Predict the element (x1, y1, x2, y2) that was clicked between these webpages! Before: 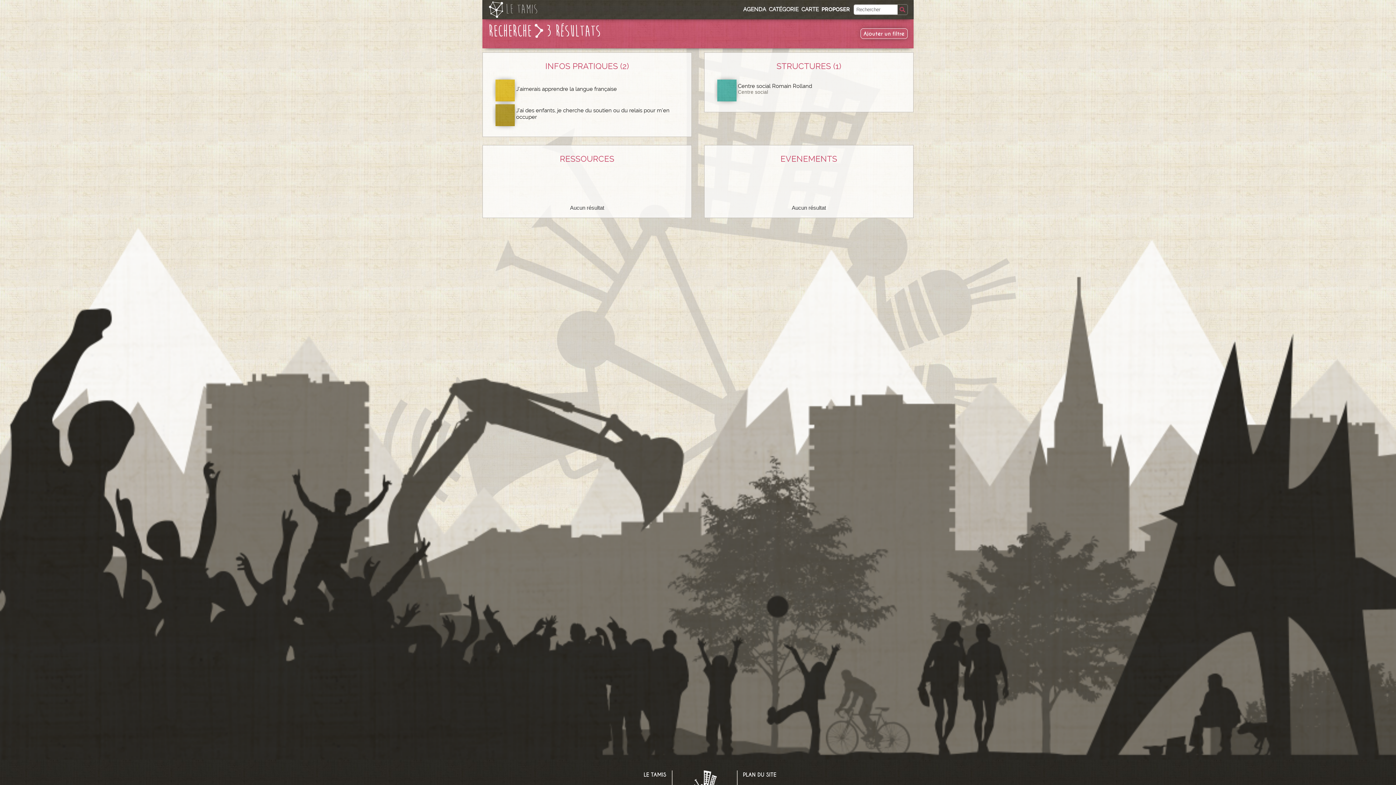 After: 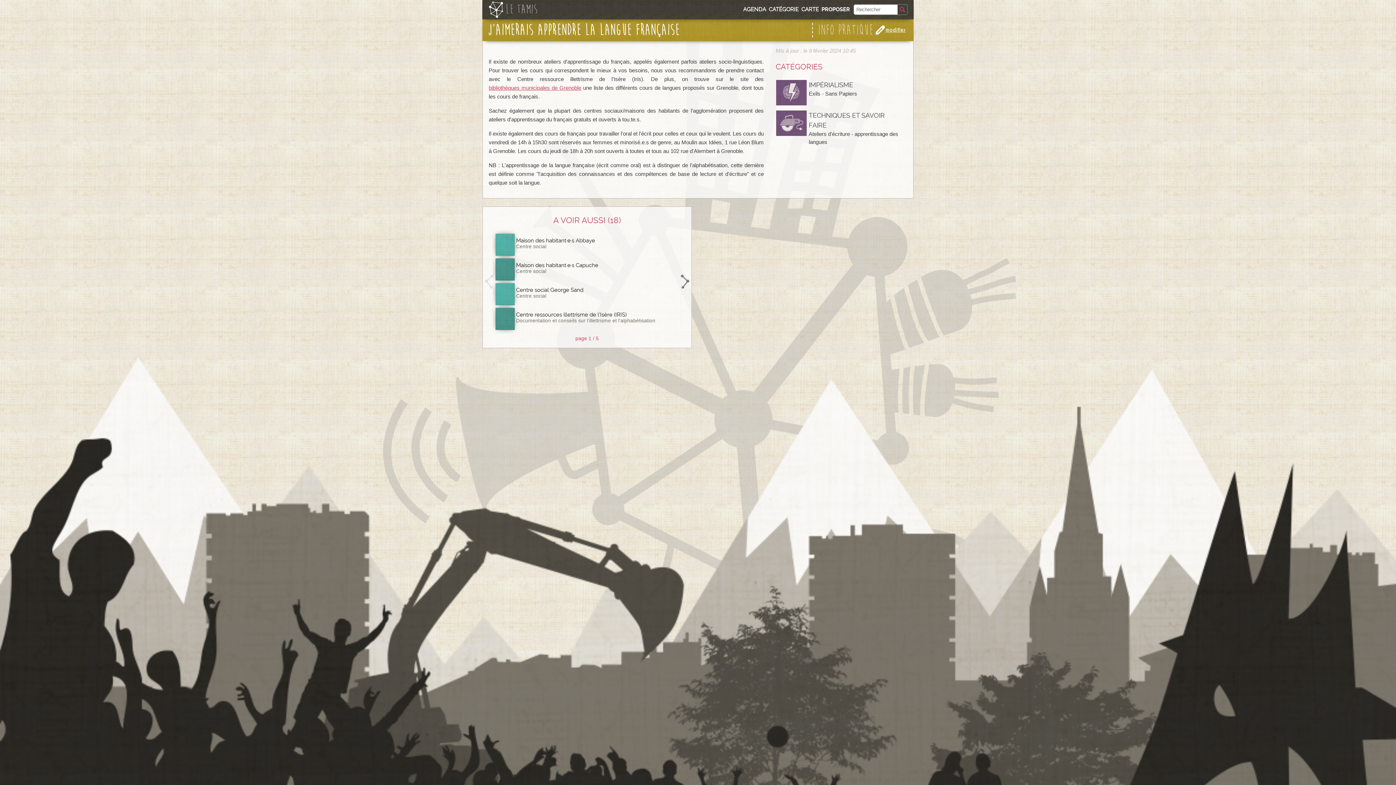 Action: label: J'aimerais apprendre la langue française bbox: (493, 78, 681, 102)